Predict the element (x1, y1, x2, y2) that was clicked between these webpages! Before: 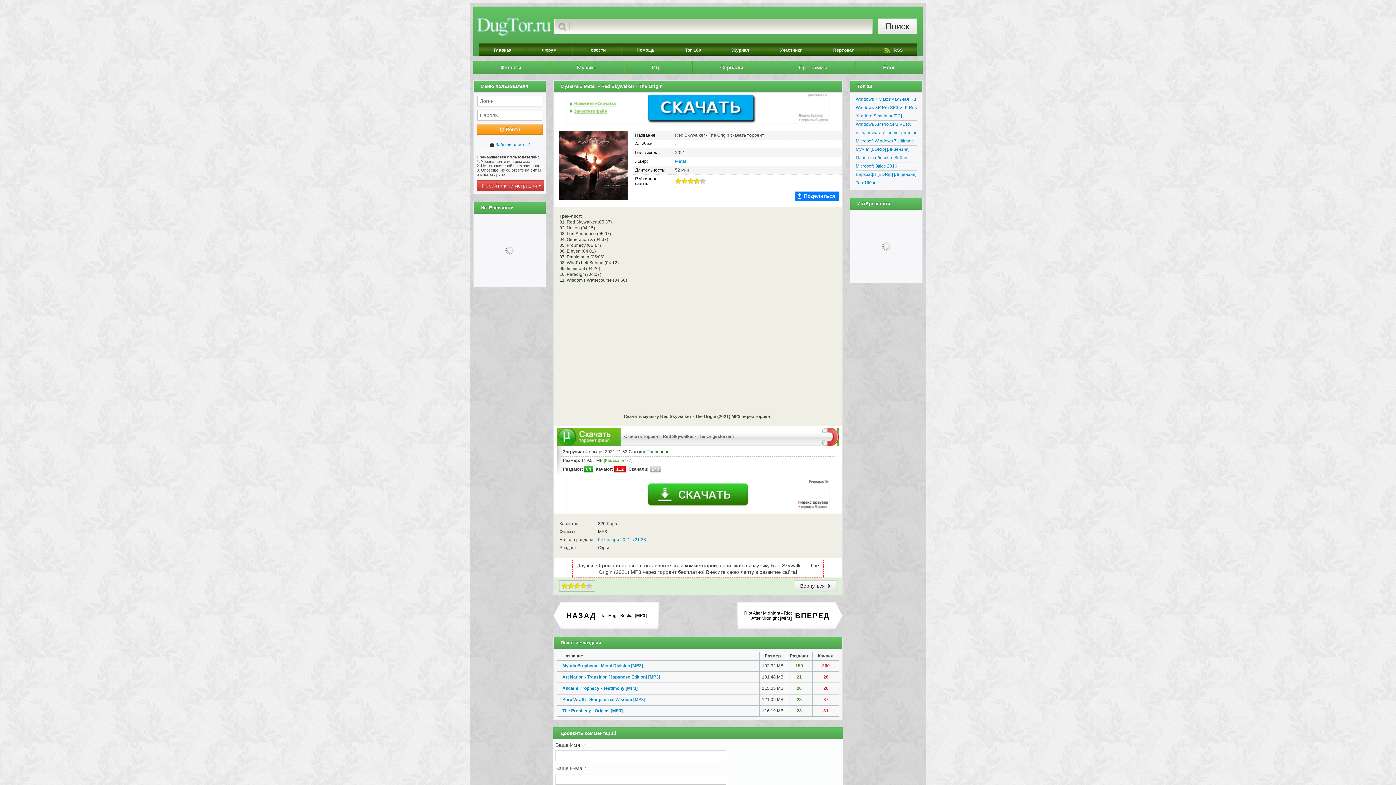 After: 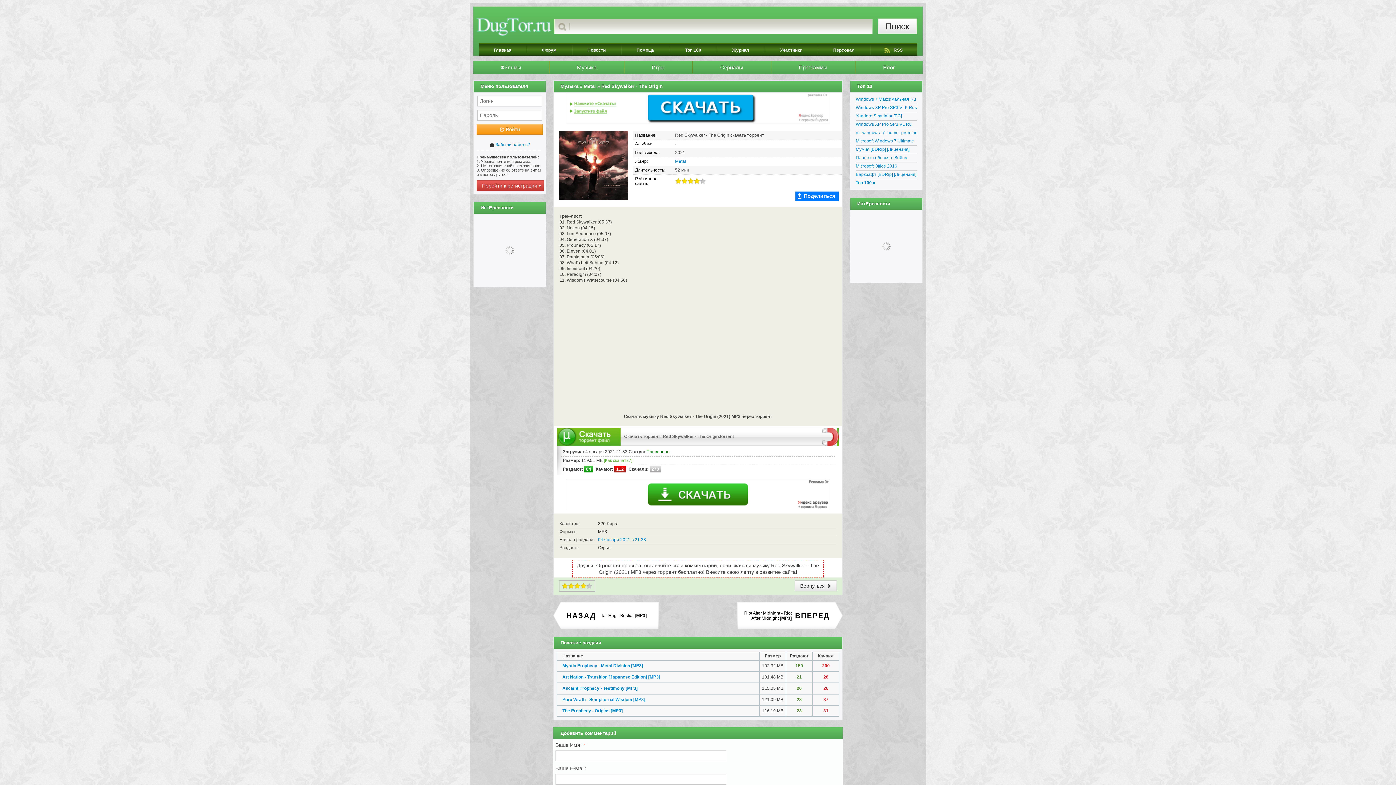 Action: bbox: (681, 178, 687, 184) label: 2